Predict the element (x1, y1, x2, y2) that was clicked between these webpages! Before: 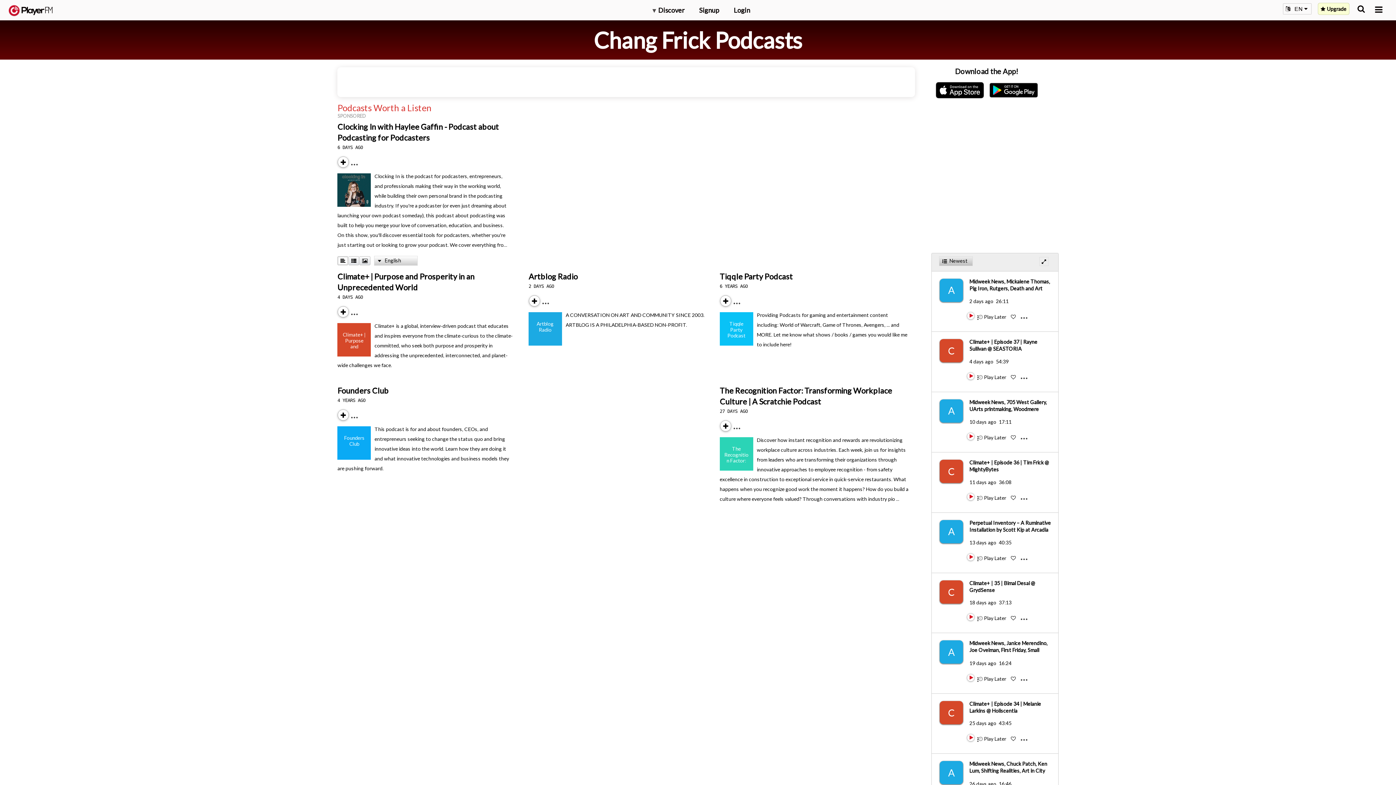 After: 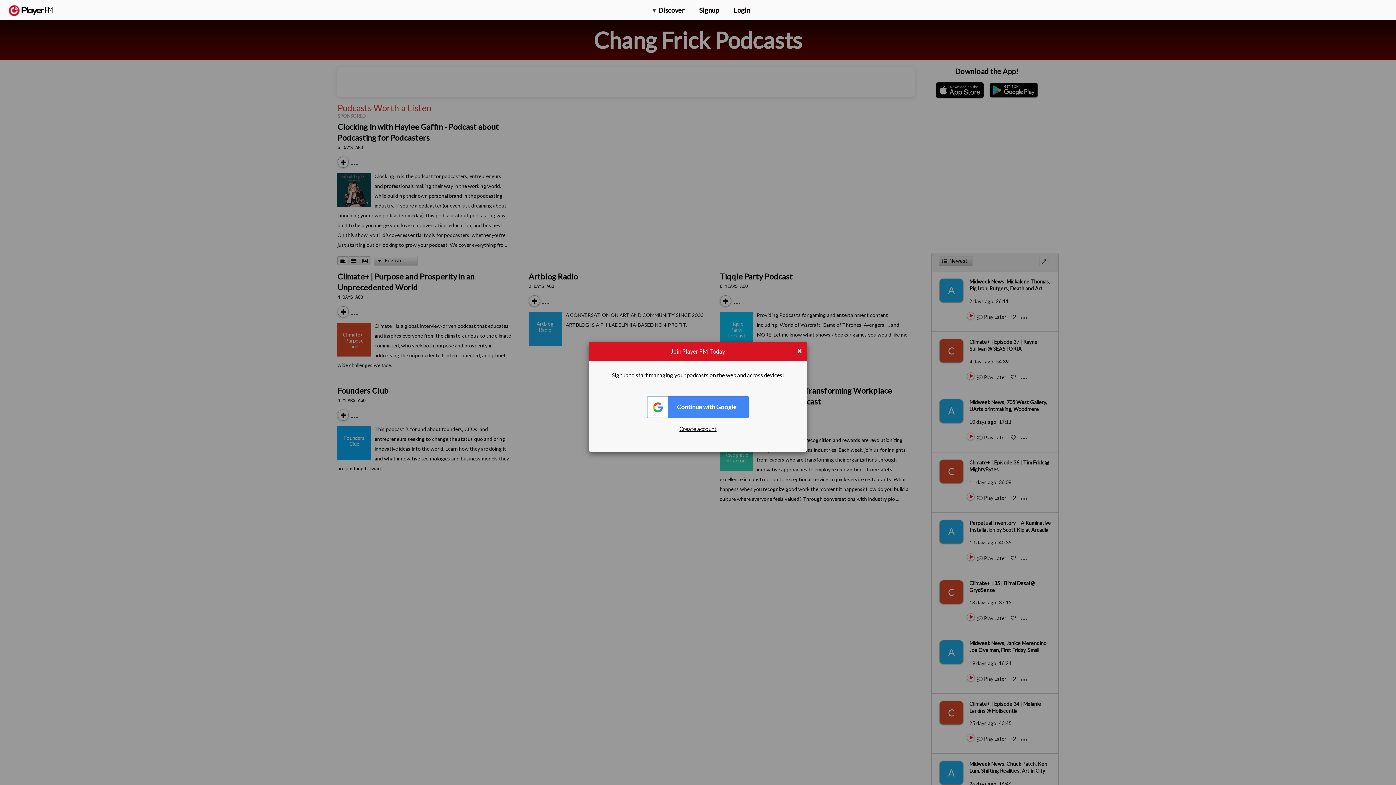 Action: bbox: (1011, 736, 1017, 742) label:  